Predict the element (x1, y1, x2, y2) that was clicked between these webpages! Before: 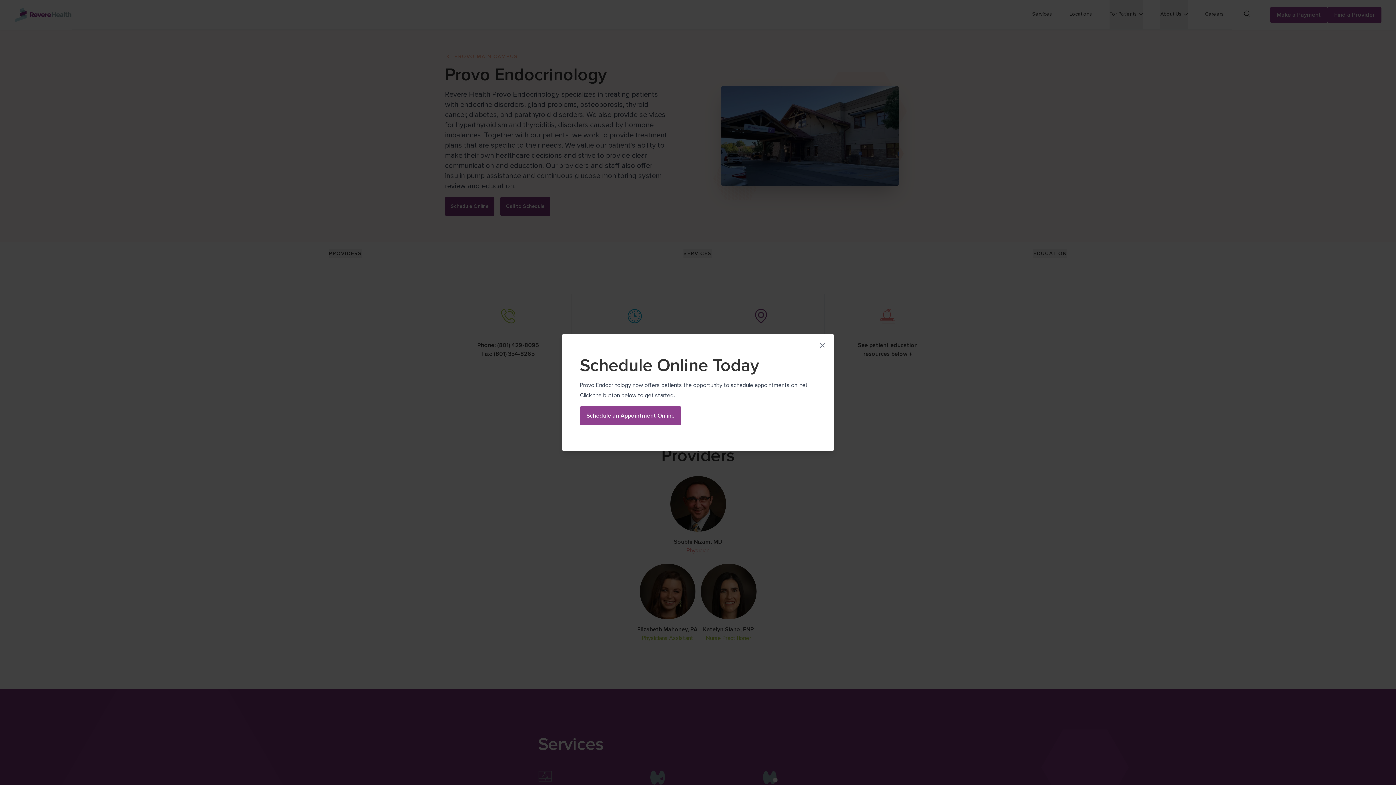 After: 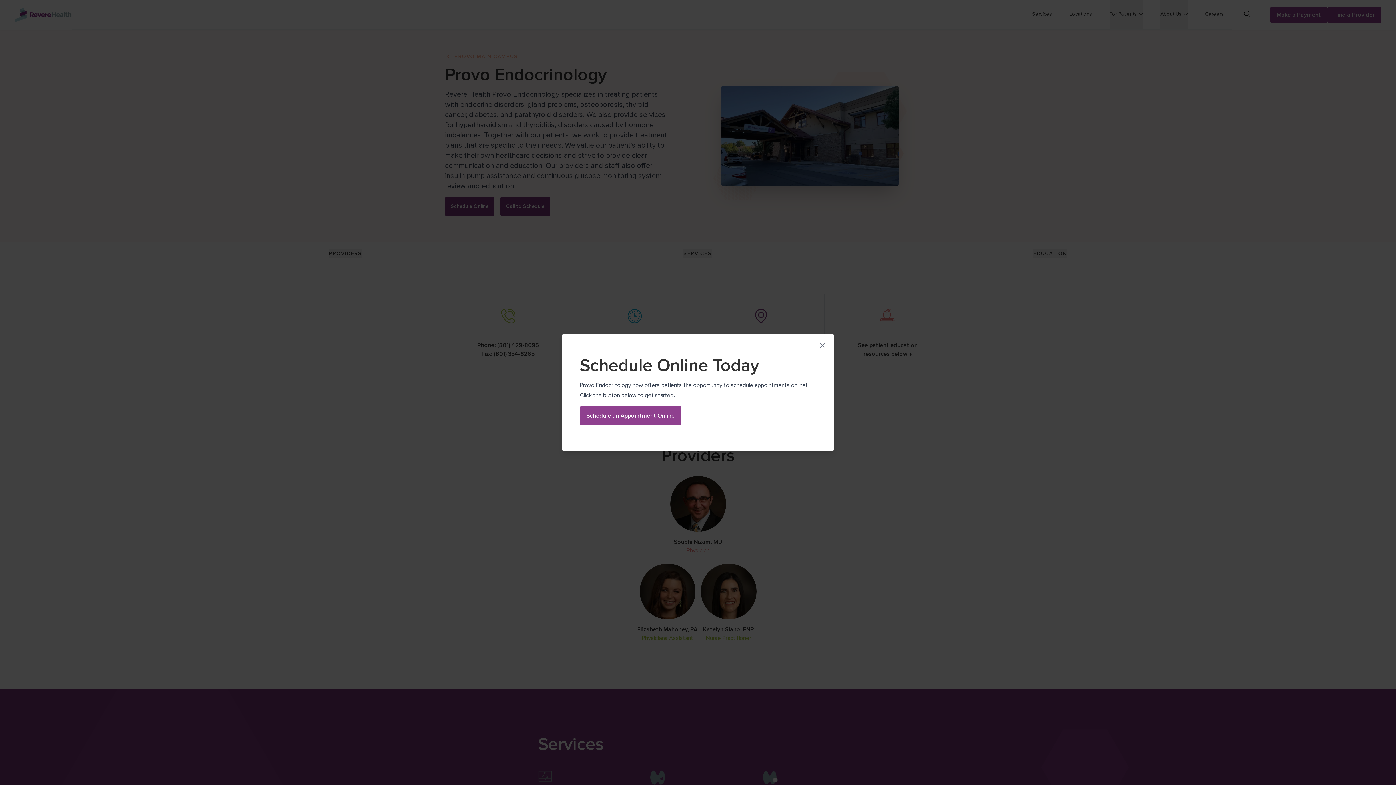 Action: bbox: (580, 400, 816, 431) label: Schedule an Appointment Online